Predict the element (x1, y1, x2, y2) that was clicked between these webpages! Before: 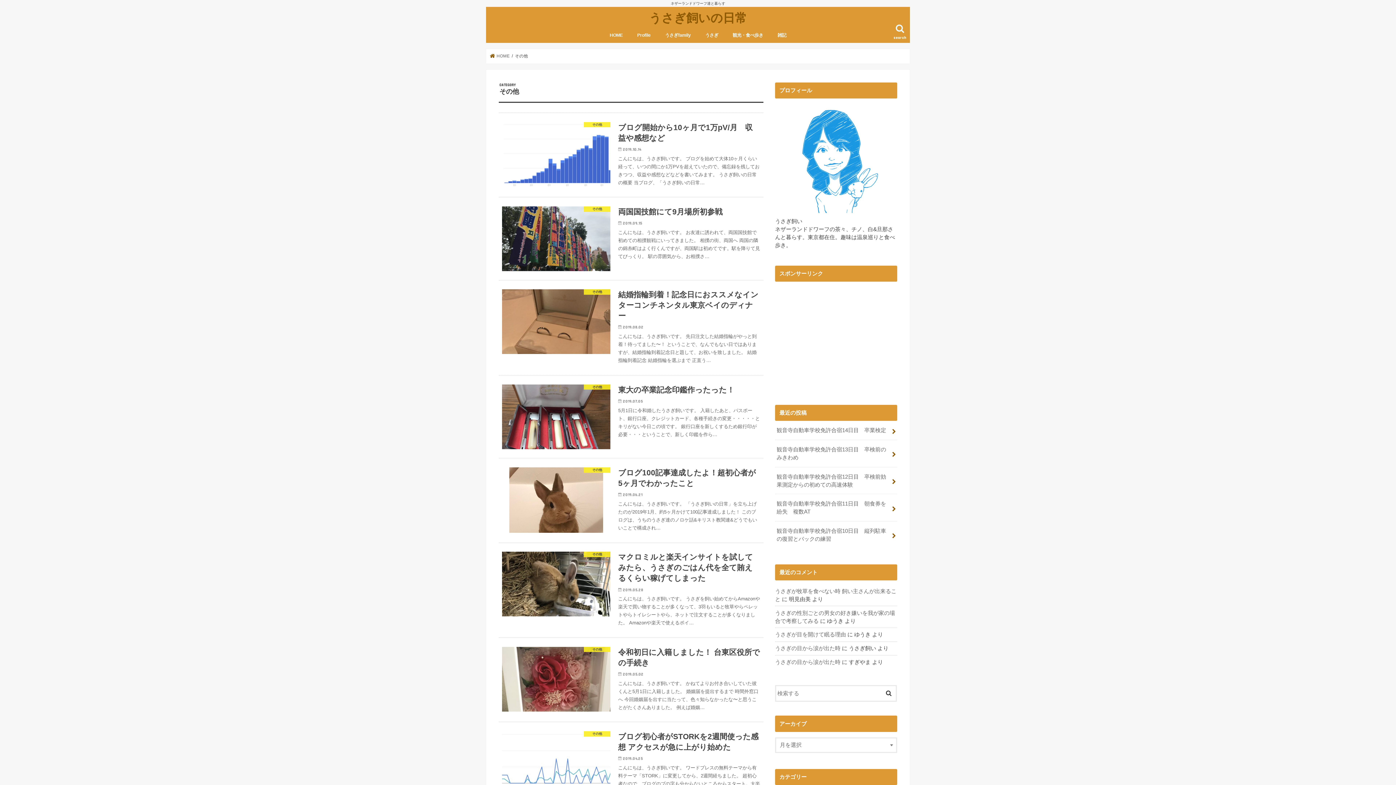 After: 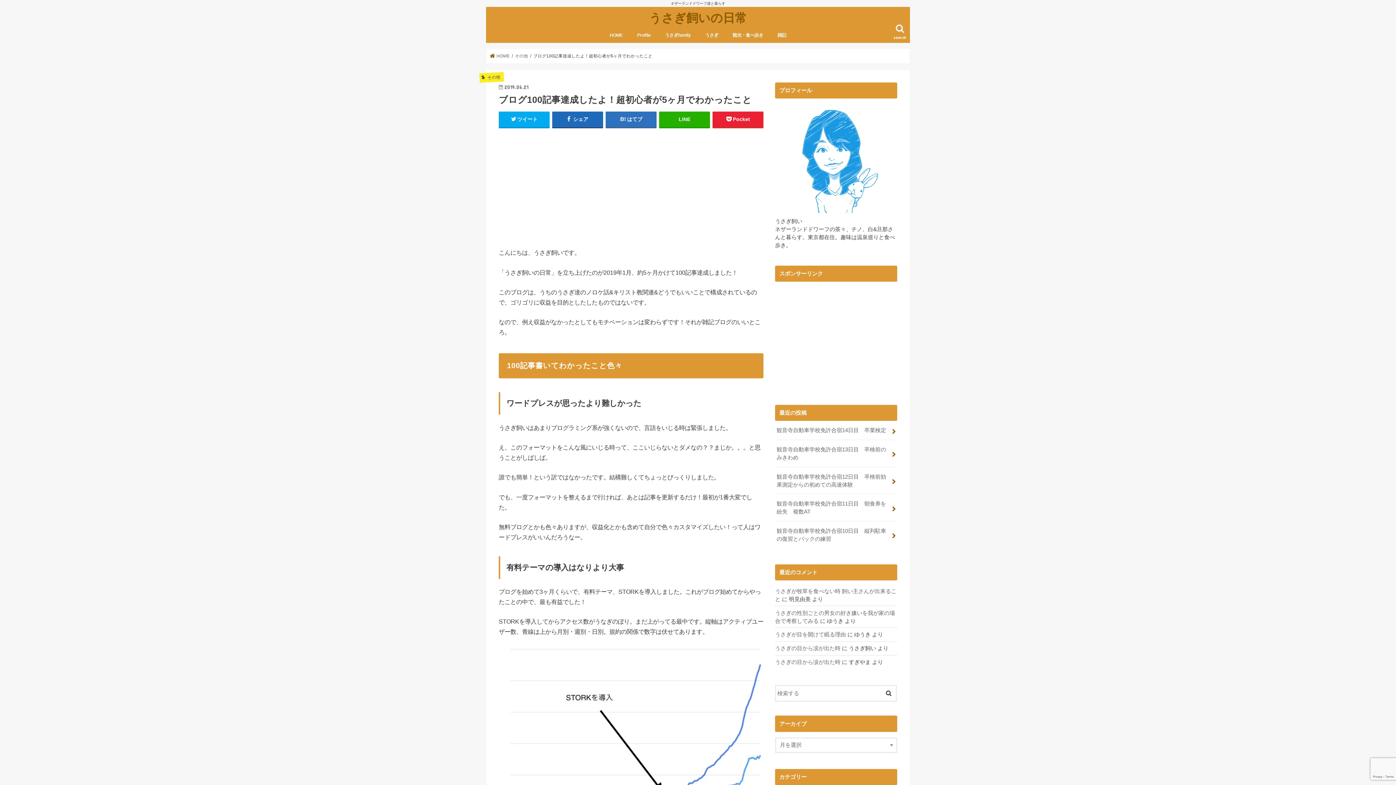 Action: bbox: (498, 458, 763, 543) label: その他
ブログ100記事達成したよ！超初心者が5ヶ月でわかったこと

2019.06.21

こんにちは、うさぎ飼いです。 「うさぎ飼いの日常」を立ち上げたのが2019年1月、約5ヶ月かけて100記事達成しました！ このブログは、うちのうさぎ達のノロケ話&キリスト教関連&どうでもいいことで構成され…